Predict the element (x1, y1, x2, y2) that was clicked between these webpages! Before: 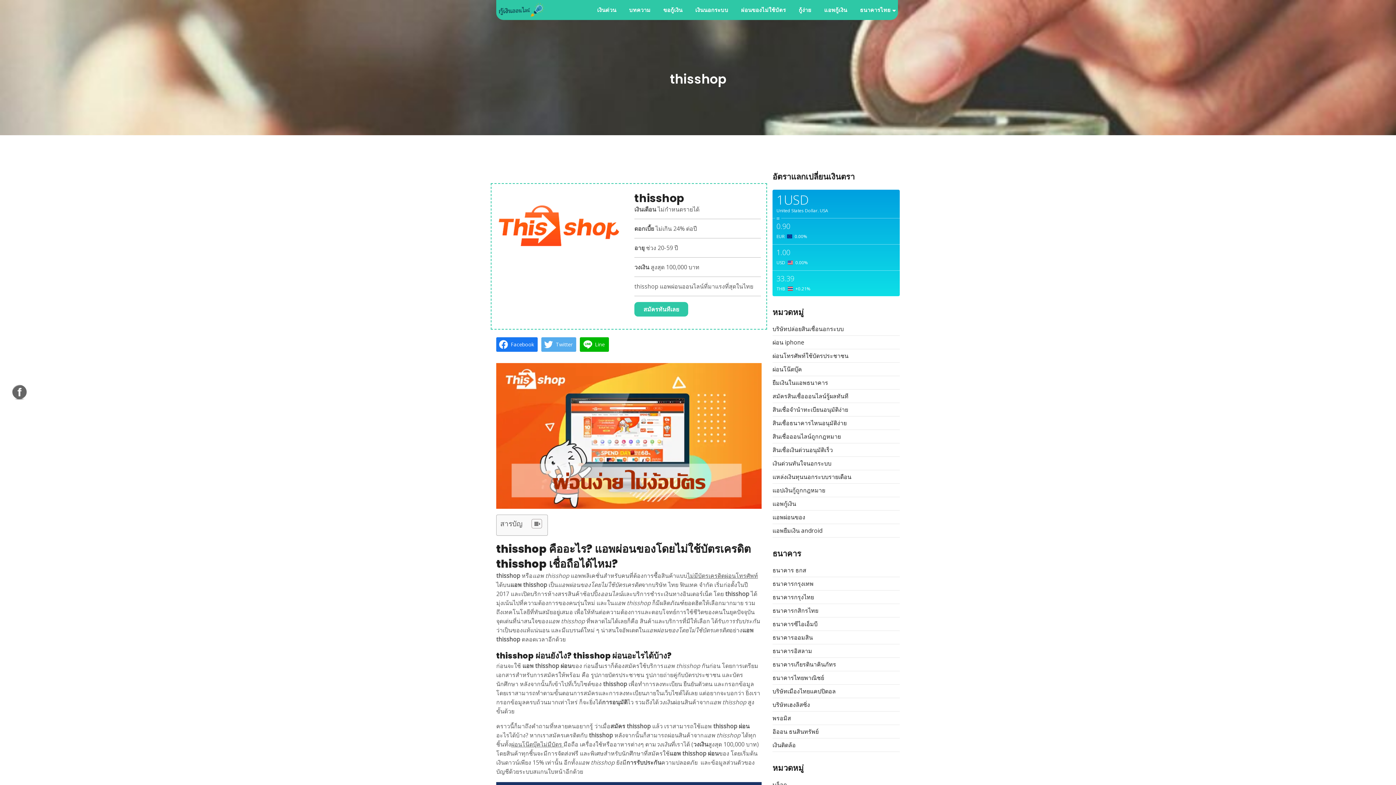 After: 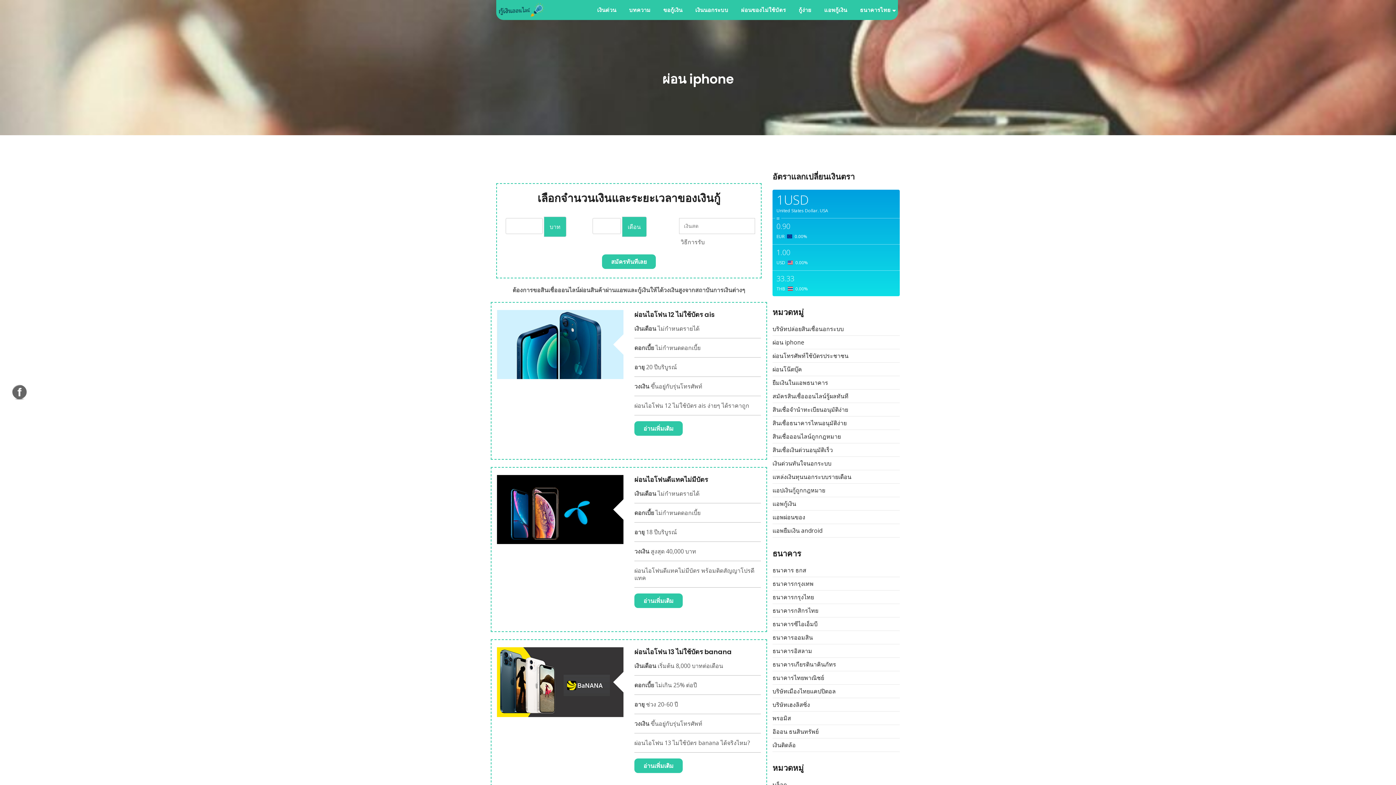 Action: bbox: (772, 338, 804, 346) label: ผ่อน iphone